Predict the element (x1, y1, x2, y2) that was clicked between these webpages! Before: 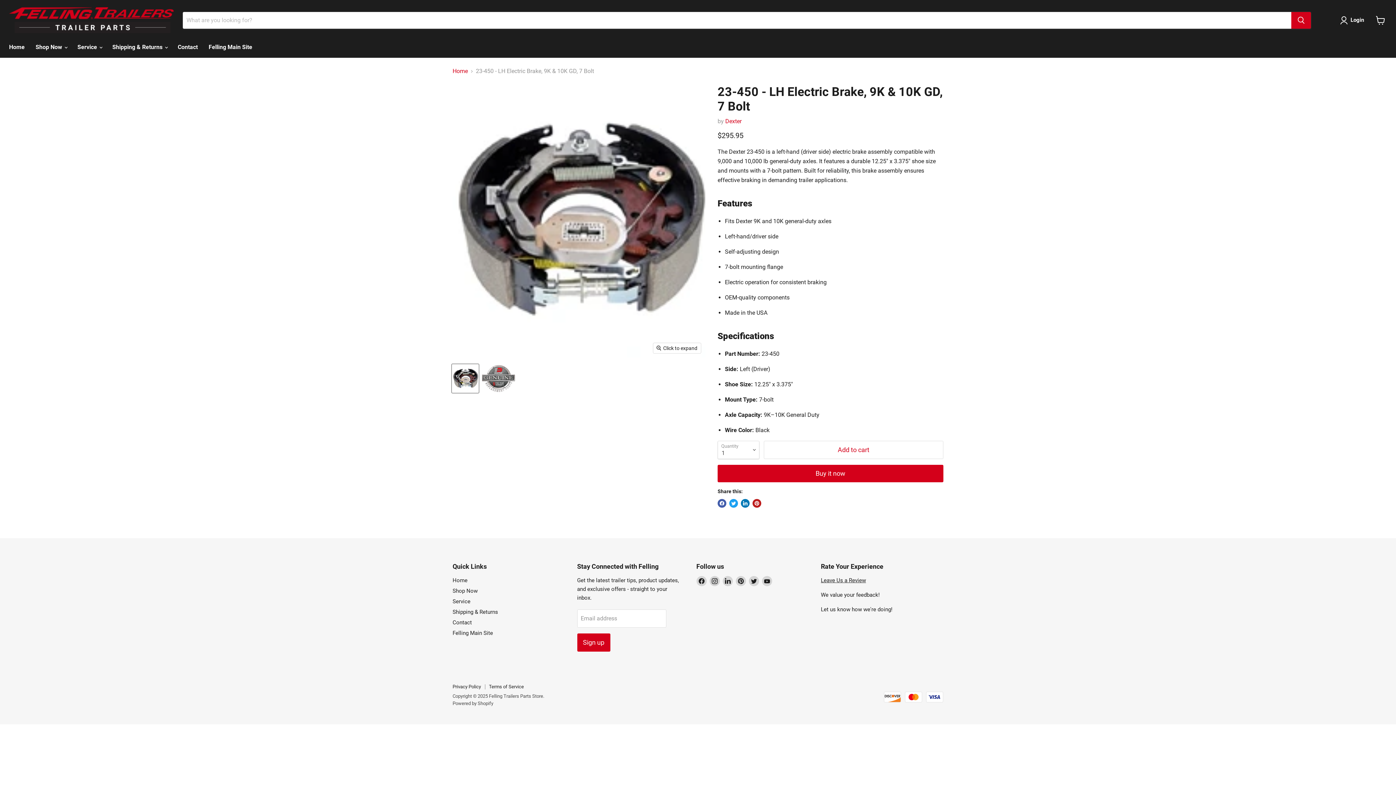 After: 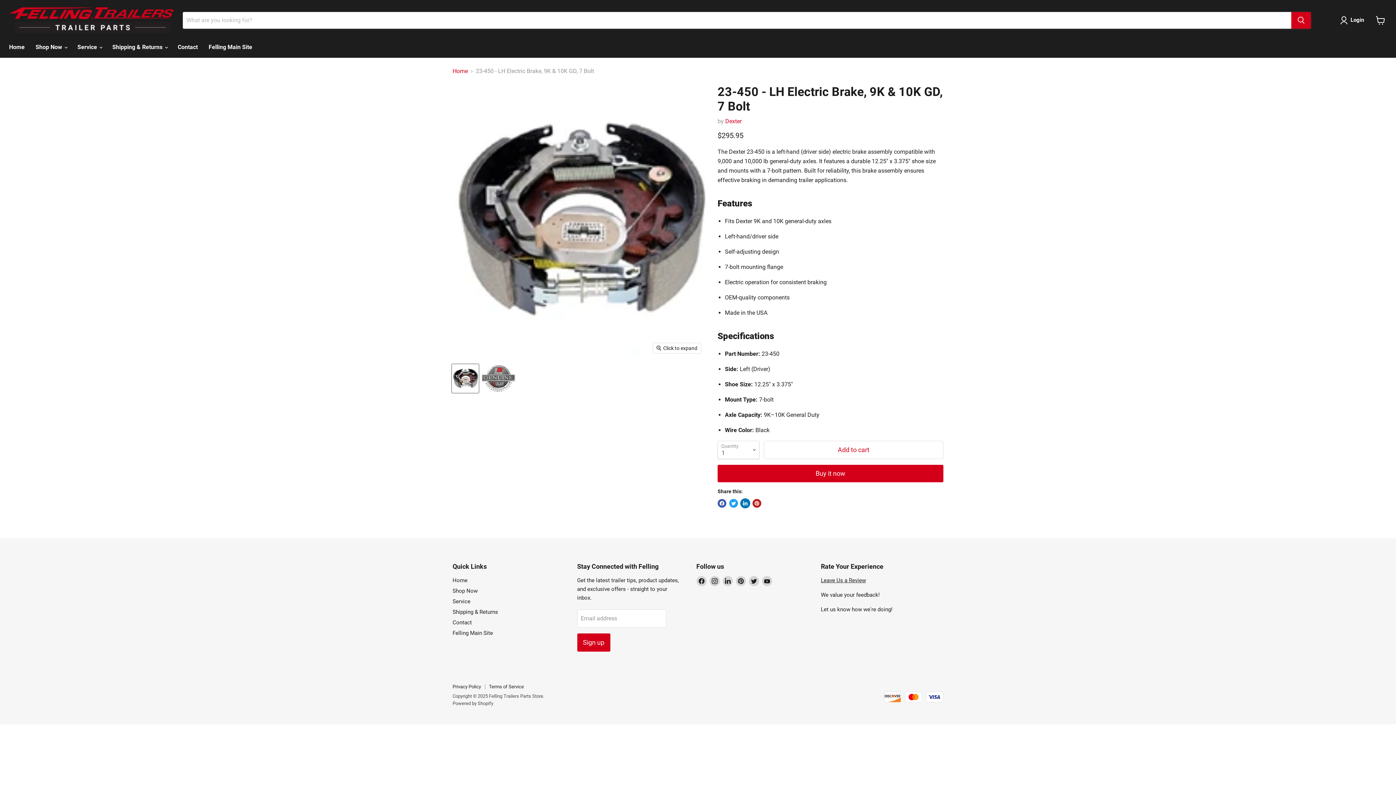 Action: label: Share on LinkedIn bbox: (741, 499, 749, 508)